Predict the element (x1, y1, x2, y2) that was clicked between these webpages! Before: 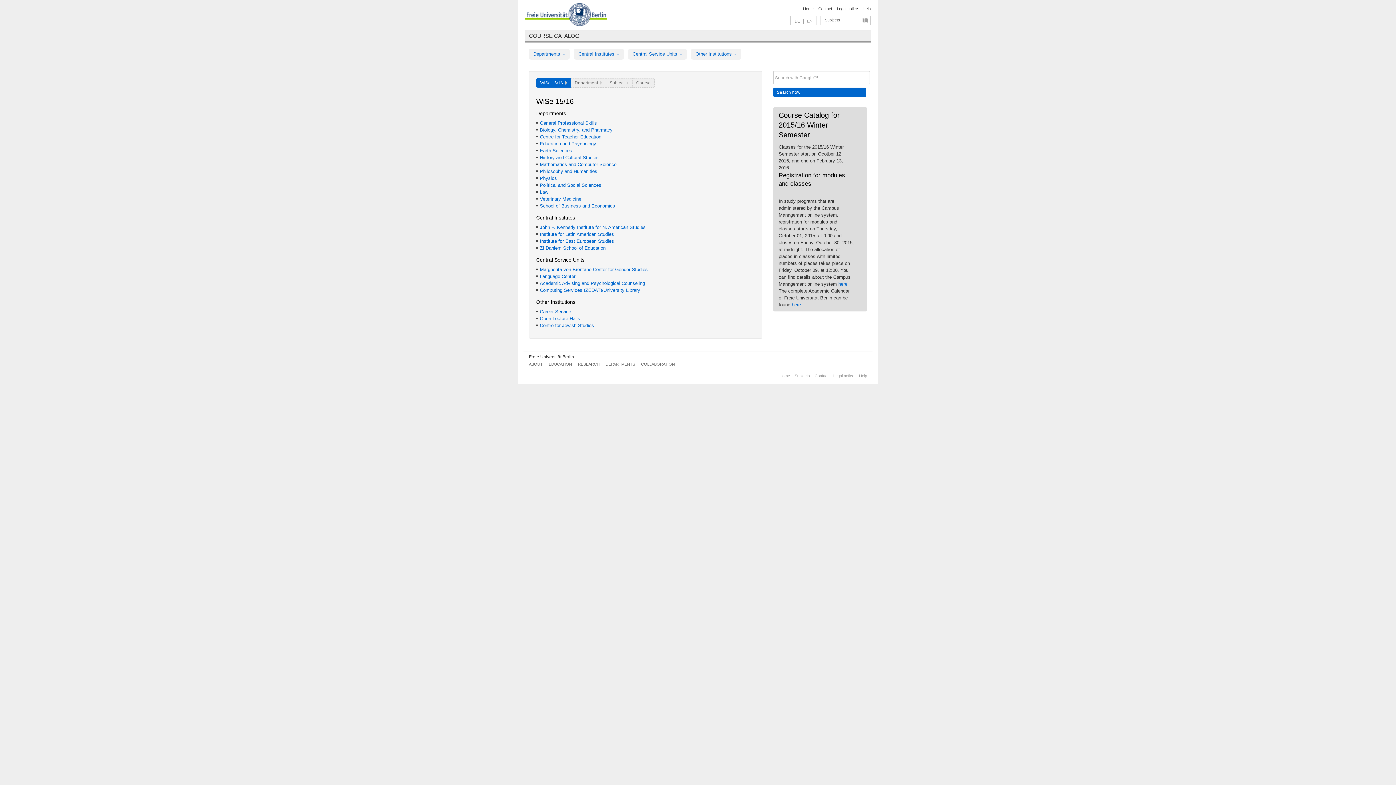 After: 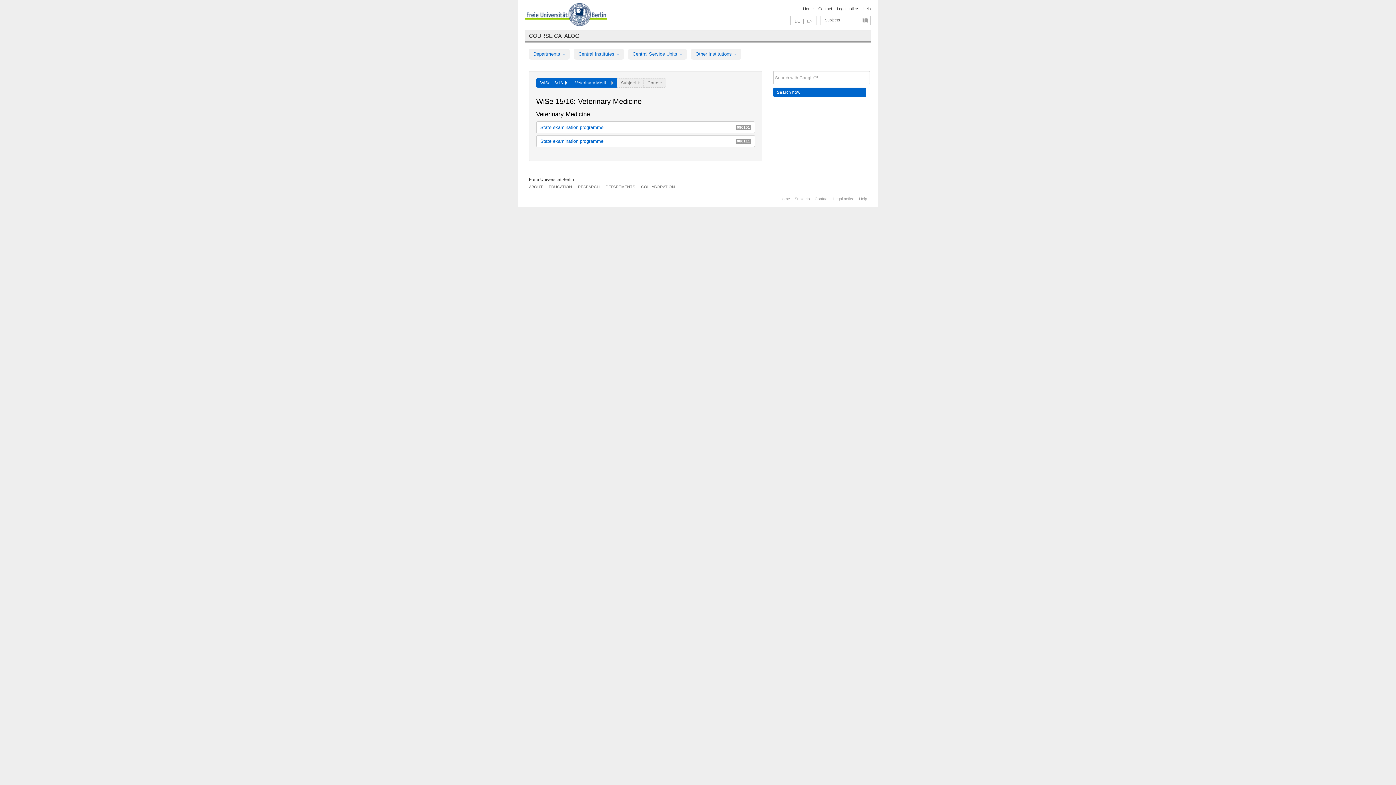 Action: label: Veterinary Medicine bbox: (540, 196, 581, 201)